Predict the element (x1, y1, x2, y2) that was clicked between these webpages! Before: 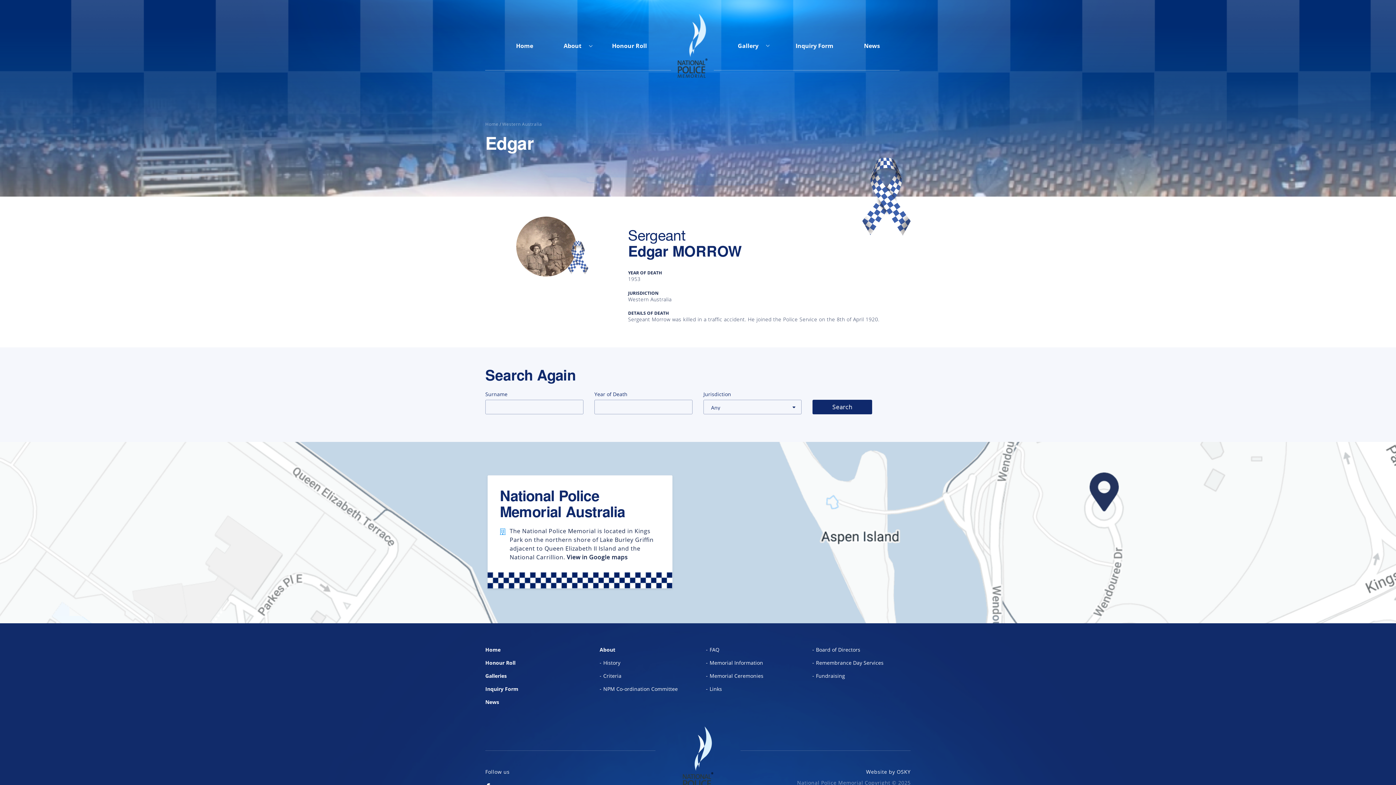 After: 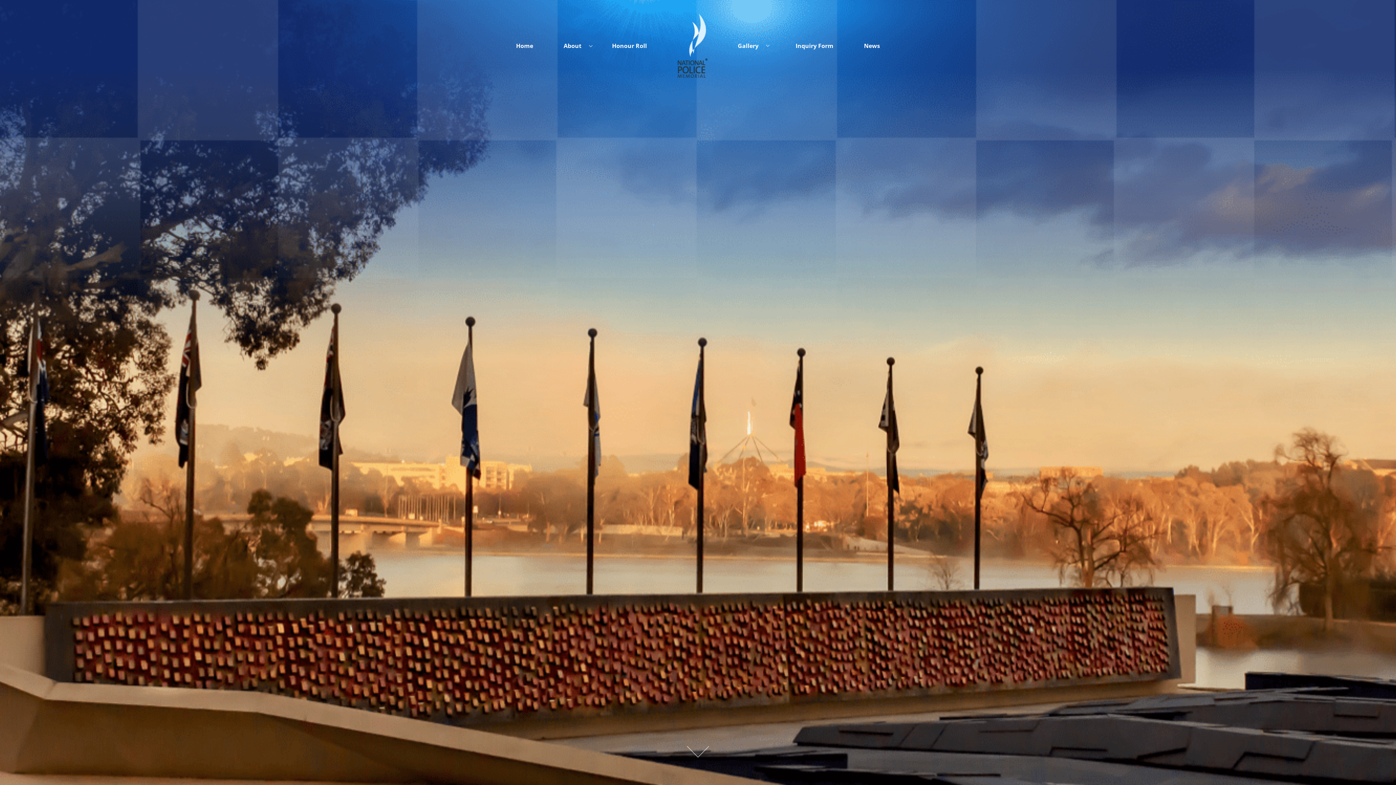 Action: bbox: (485, 121, 498, 127) label: Home